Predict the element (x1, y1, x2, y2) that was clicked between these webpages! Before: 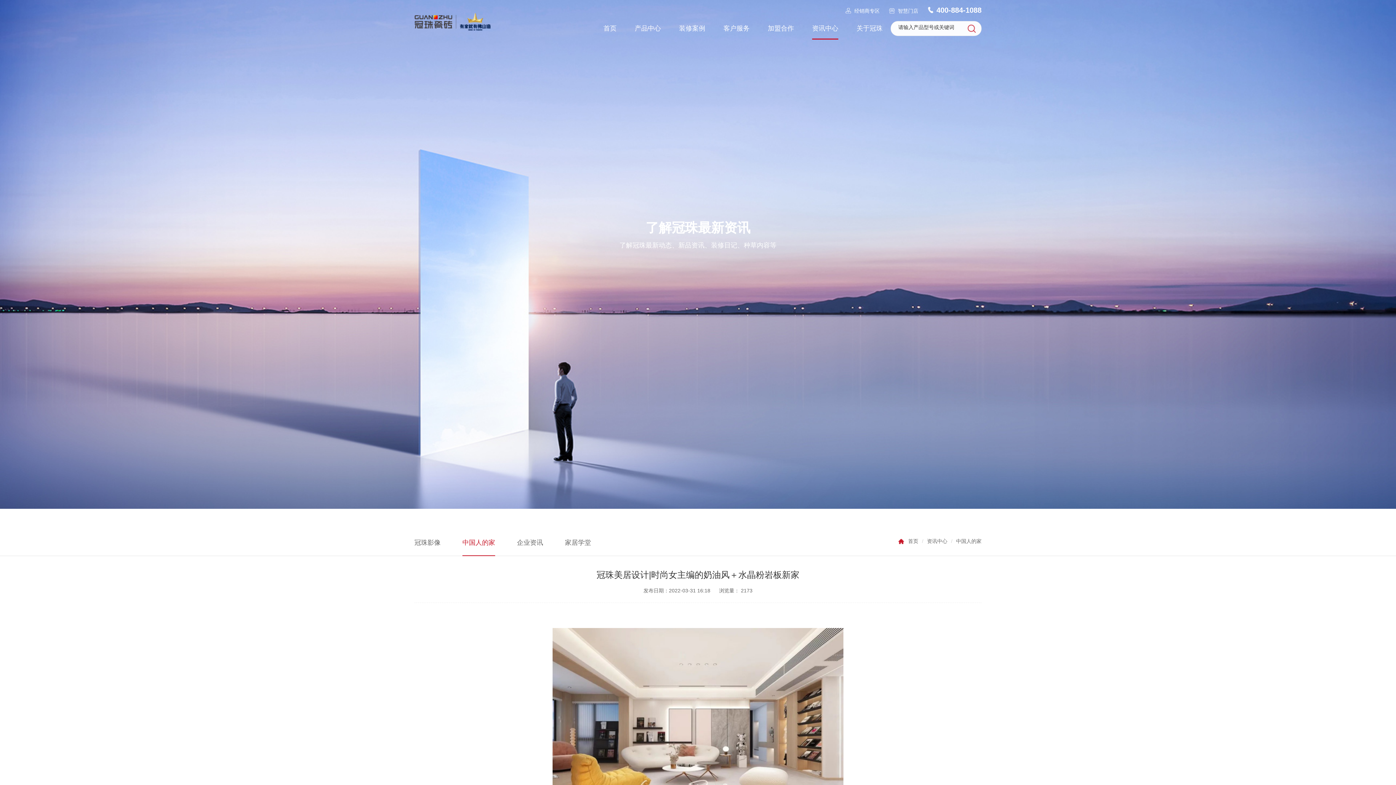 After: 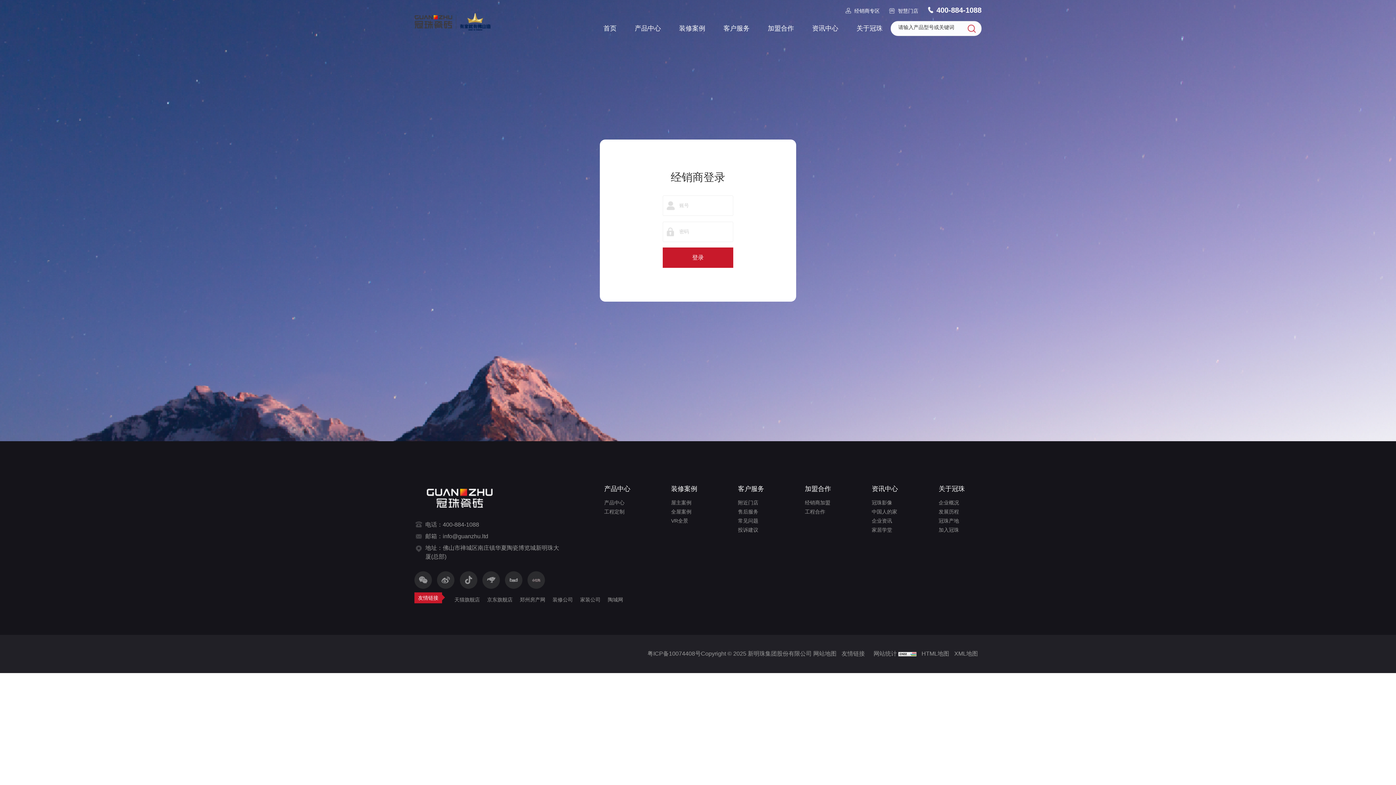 Action: bbox: (845, 7, 880, 14) label: 经销商专区